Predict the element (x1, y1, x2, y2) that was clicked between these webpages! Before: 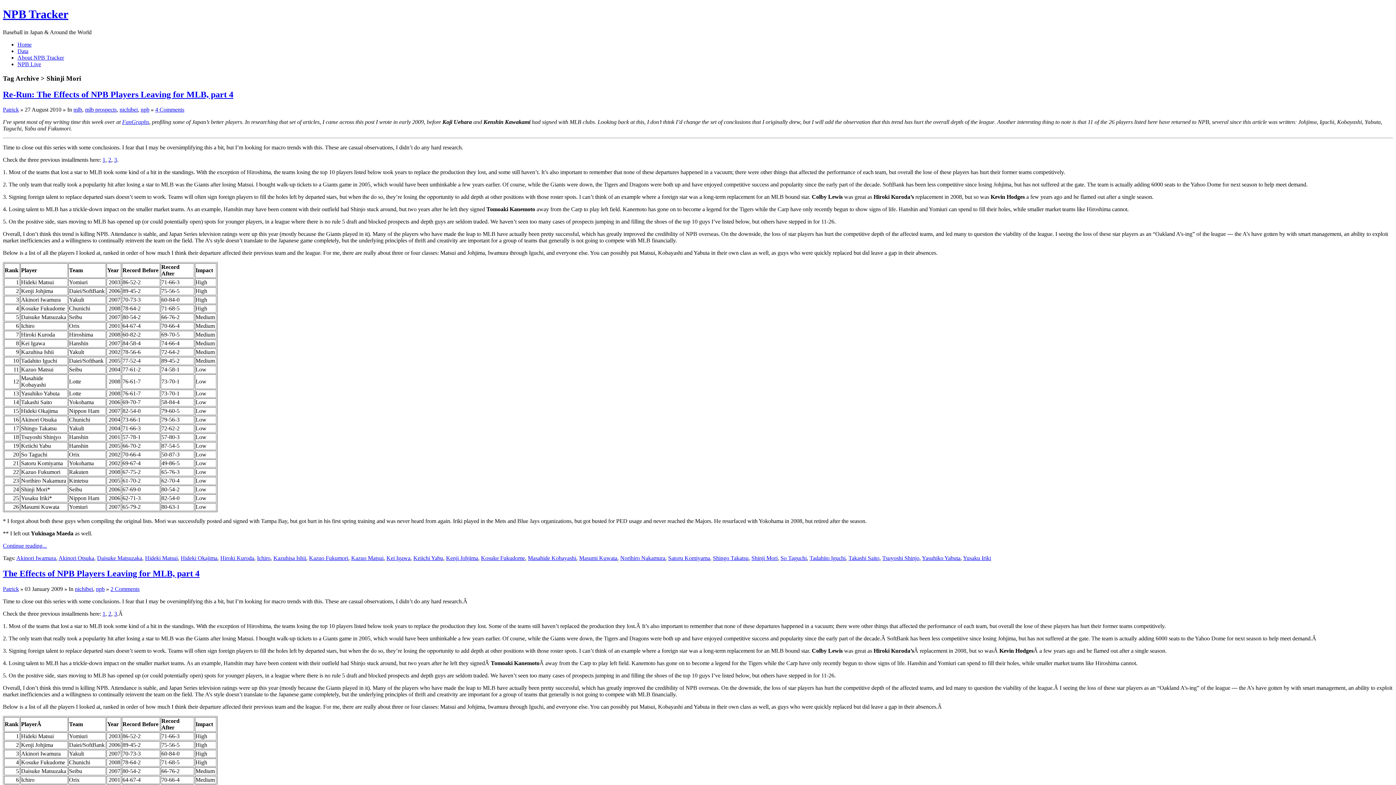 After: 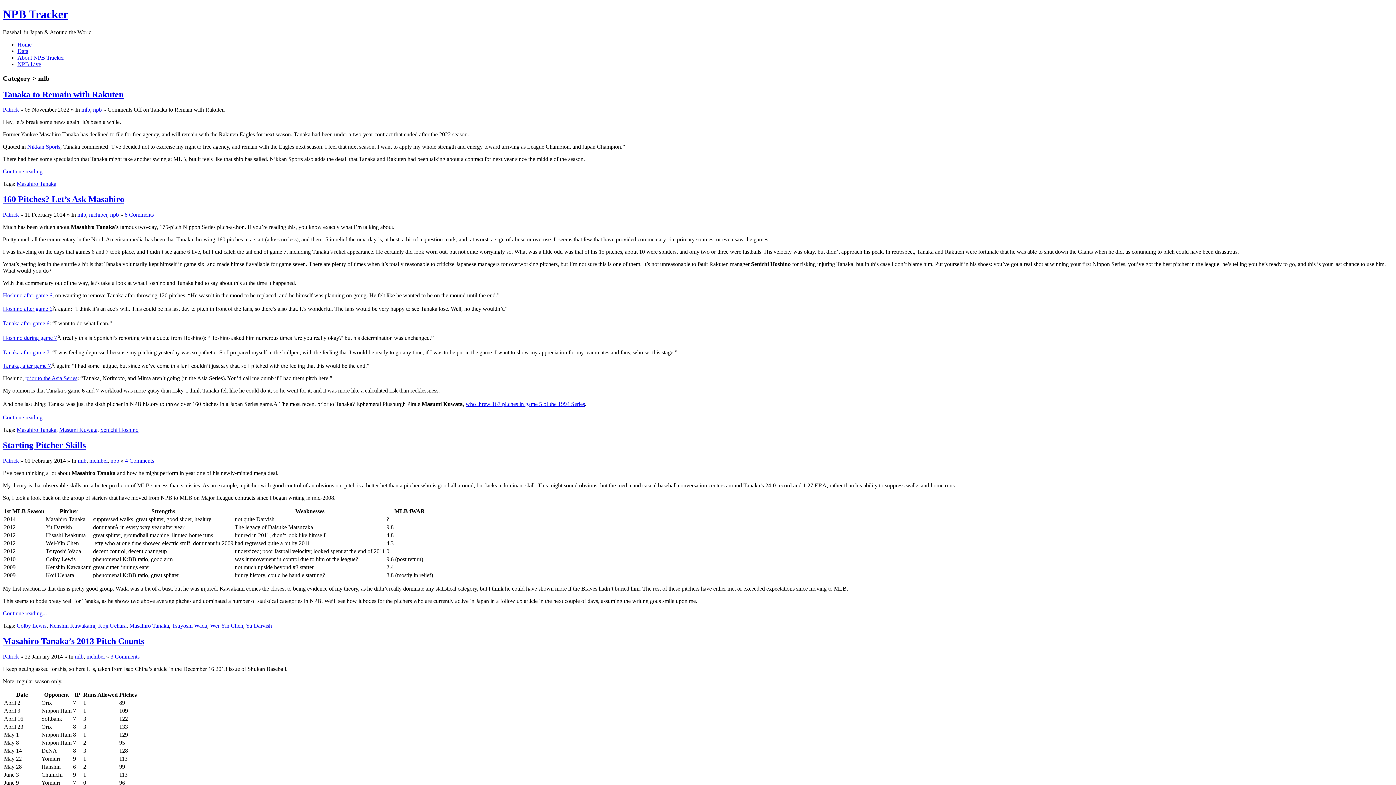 Action: label: mlb bbox: (73, 106, 82, 112)